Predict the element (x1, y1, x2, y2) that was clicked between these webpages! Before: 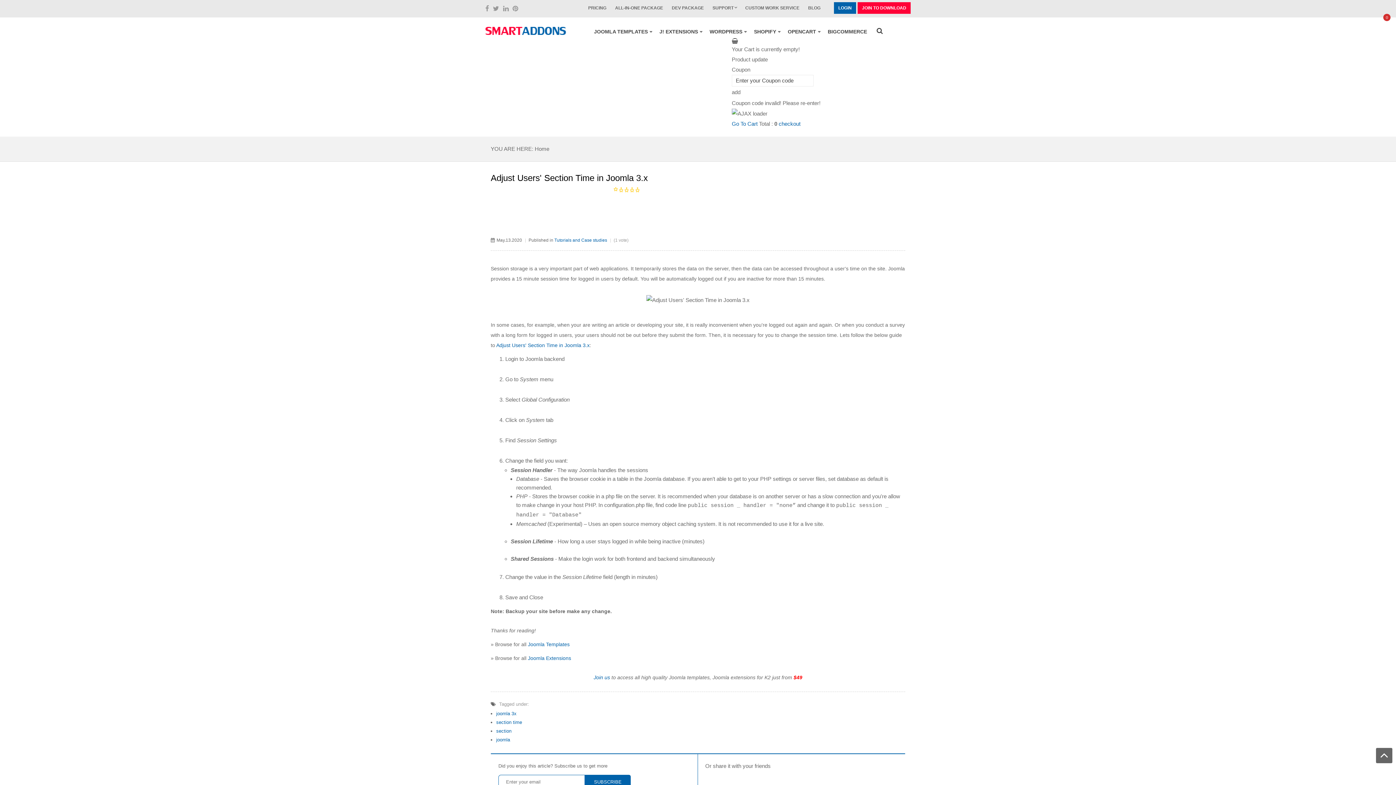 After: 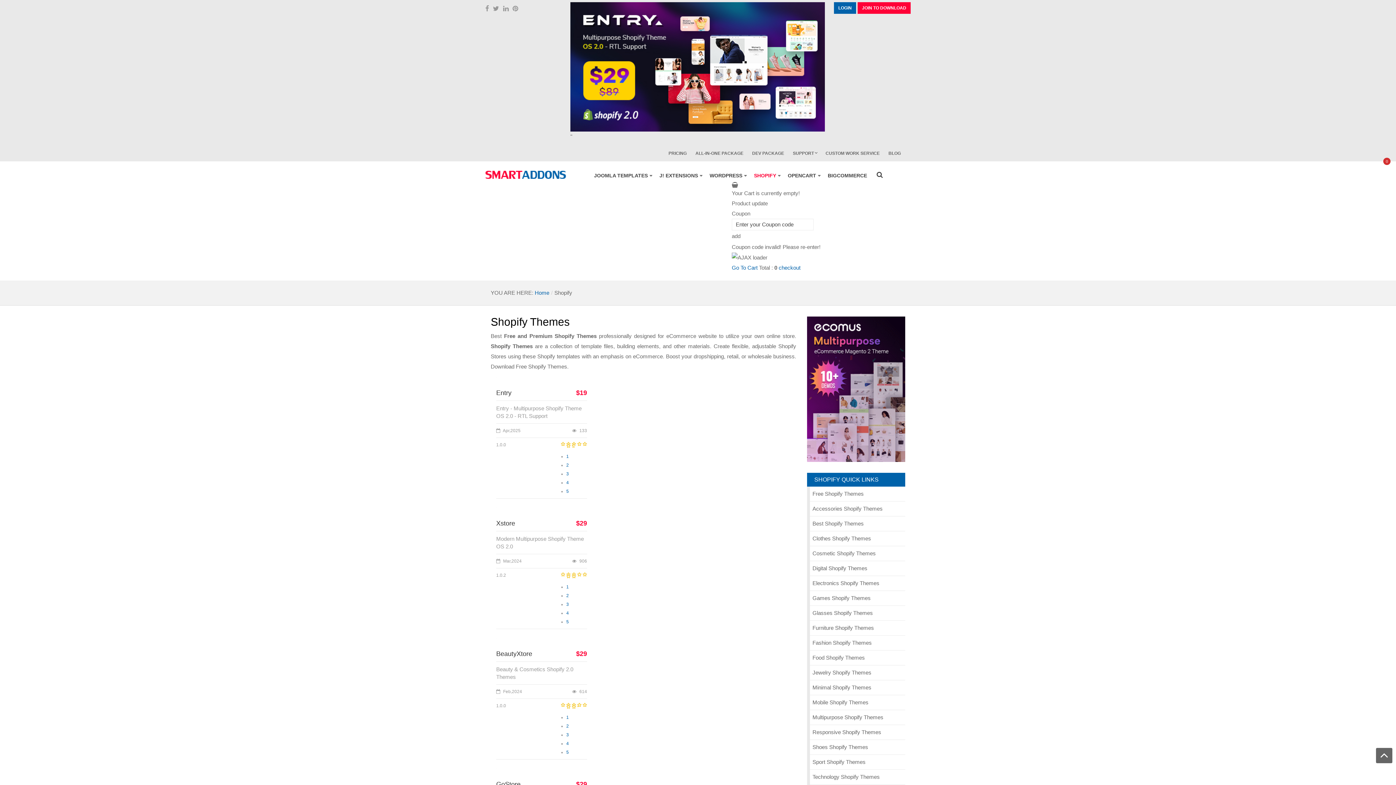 Action: bbox: (750, 27, 784, 36) label: SHOPIFY